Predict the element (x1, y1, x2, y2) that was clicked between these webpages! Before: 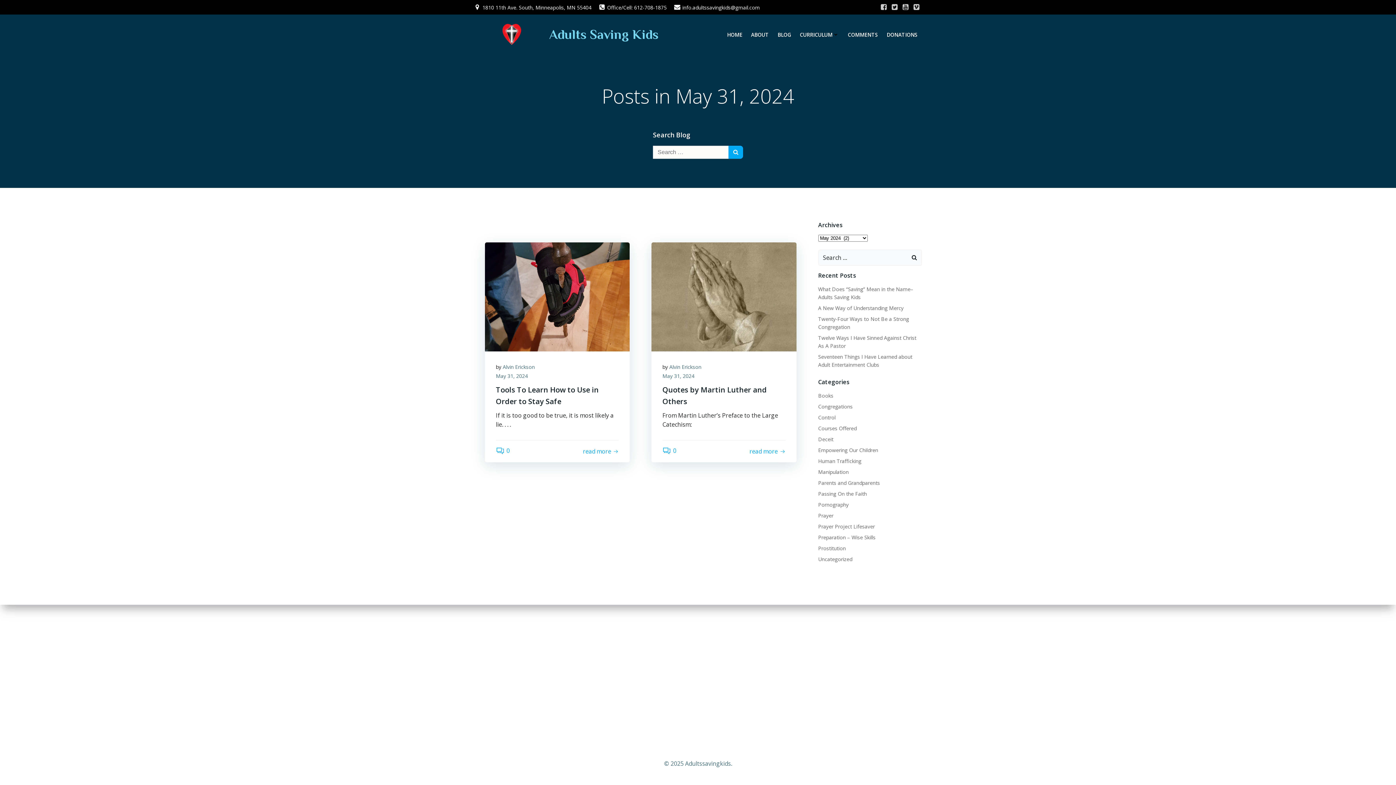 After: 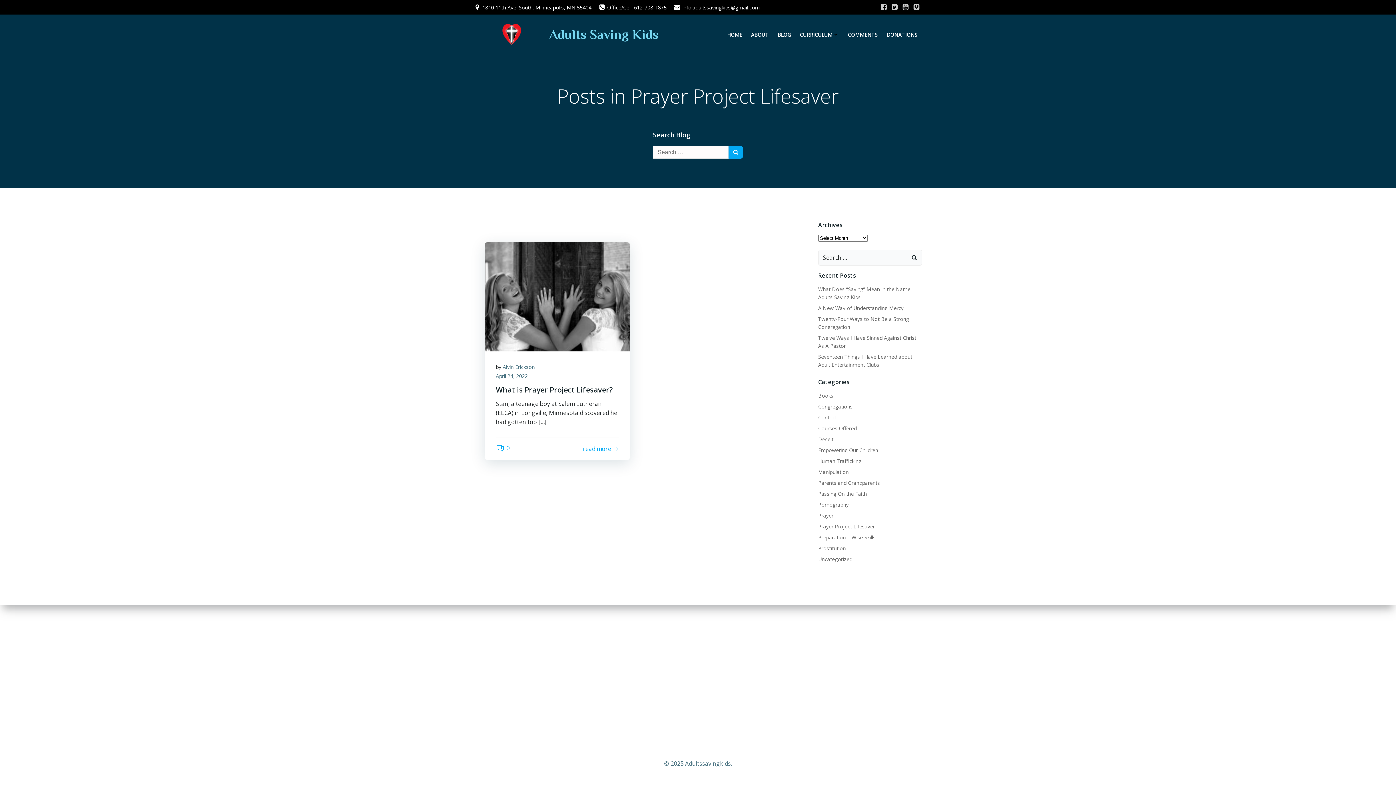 Action: label: Prayer Project Lifesaver bbox: (818, 523, 875, 530)